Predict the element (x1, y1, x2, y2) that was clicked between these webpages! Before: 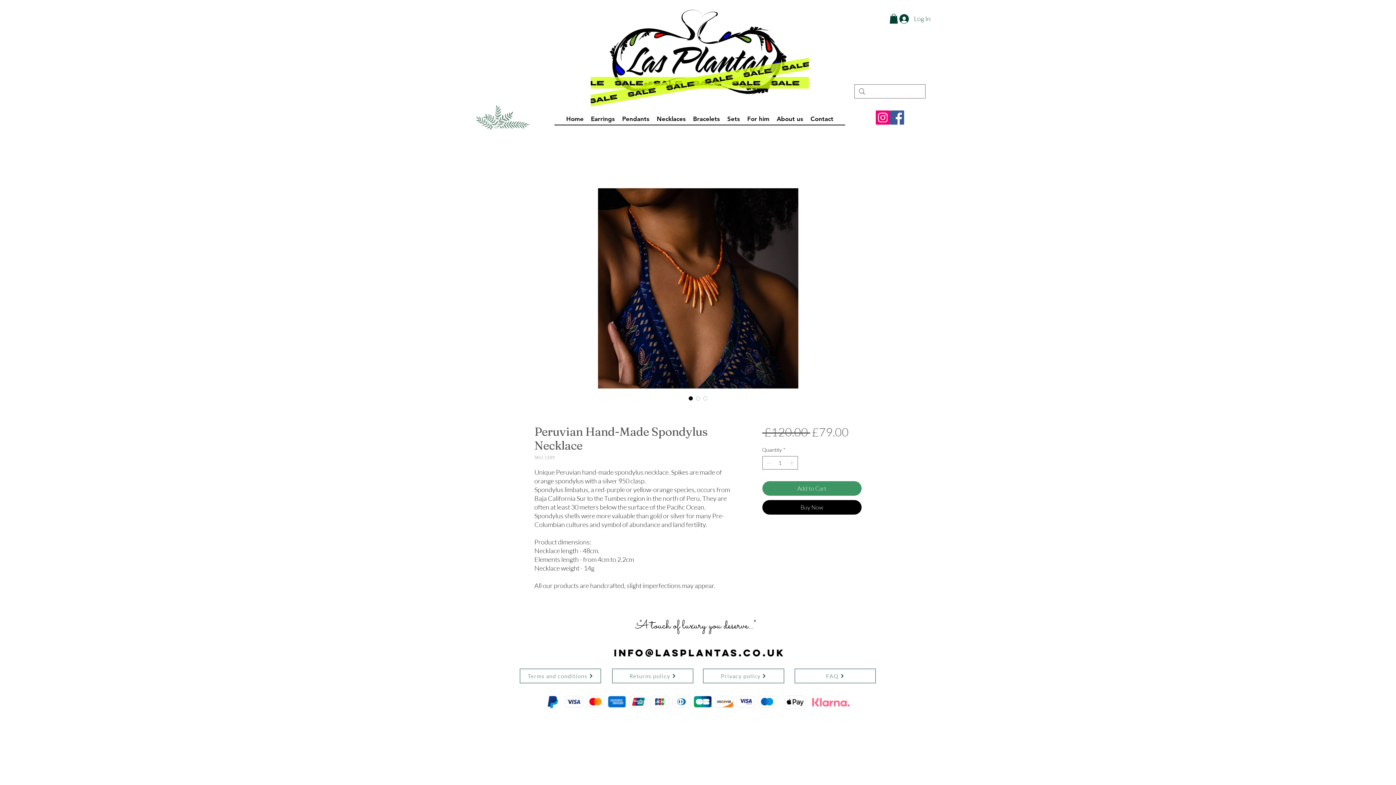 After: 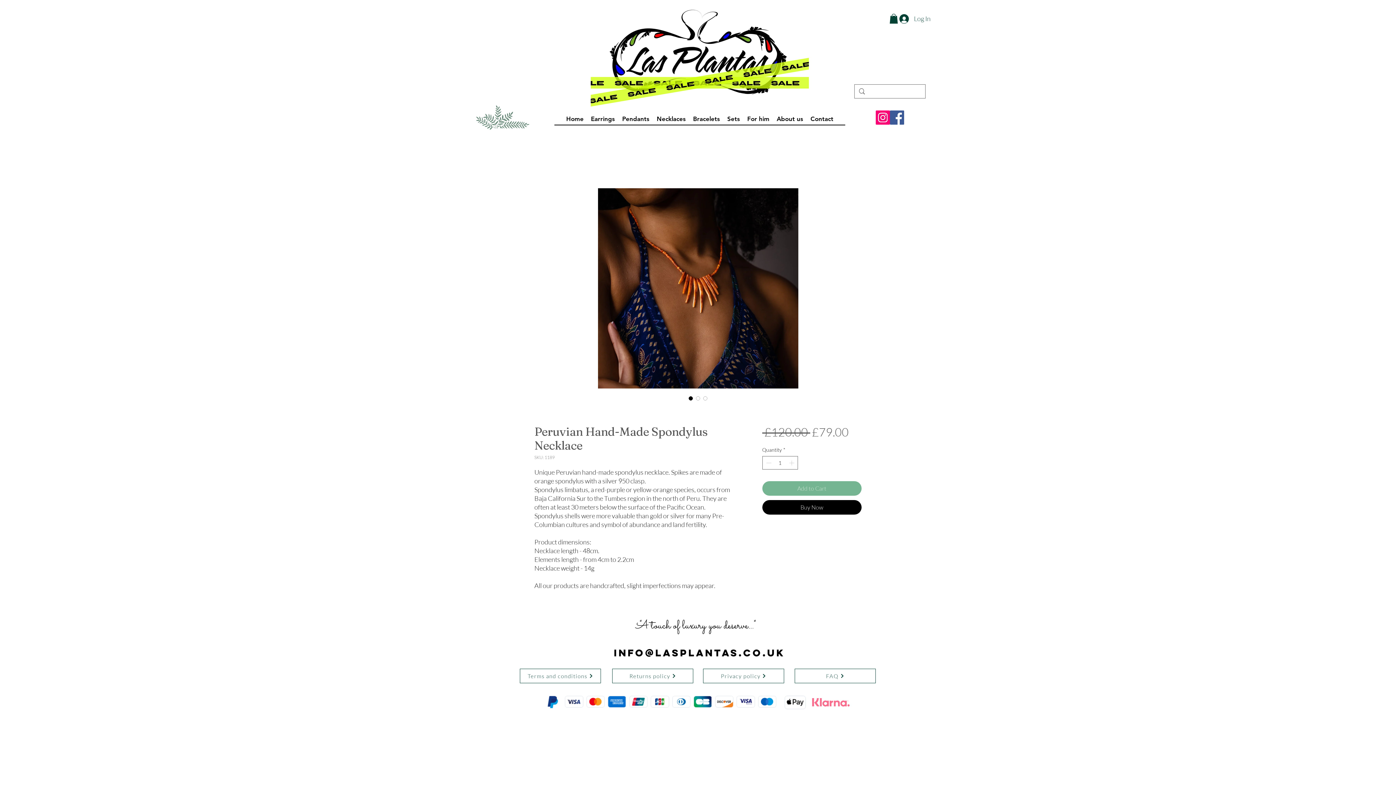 Action: bbox: (762, 481, 861, 496) label: Add to Cart